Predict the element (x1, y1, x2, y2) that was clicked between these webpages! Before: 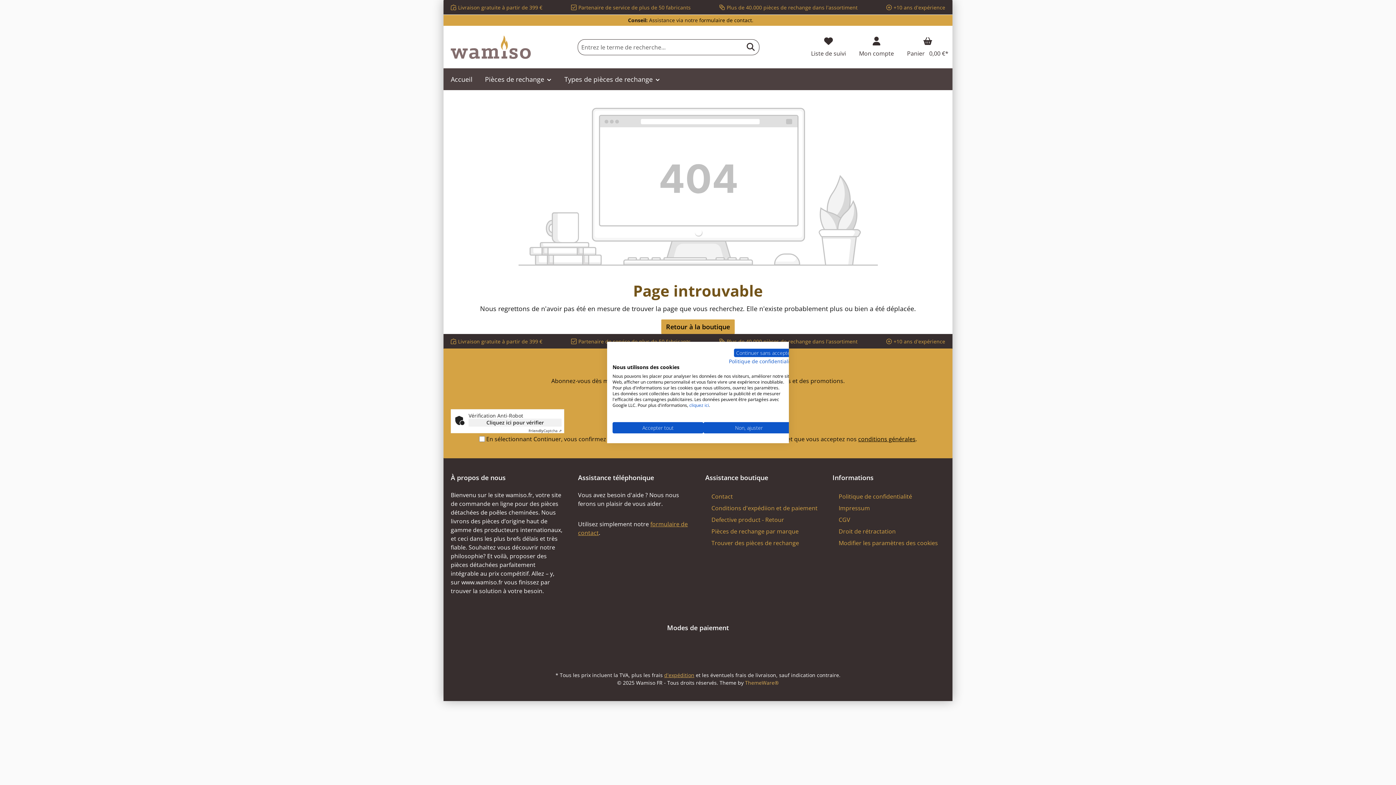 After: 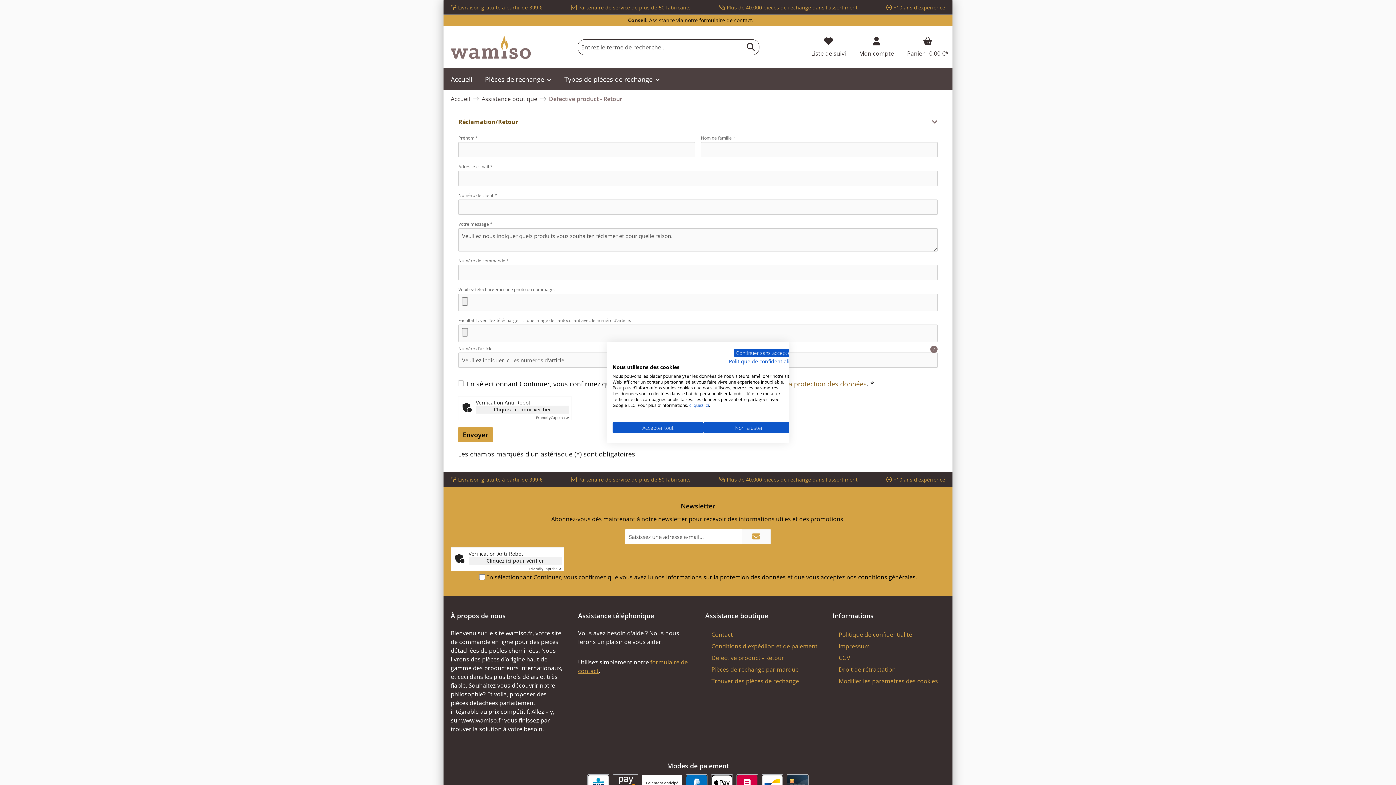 Action: bbox: (711, 516, 784, 524) label: Defective product - Retour